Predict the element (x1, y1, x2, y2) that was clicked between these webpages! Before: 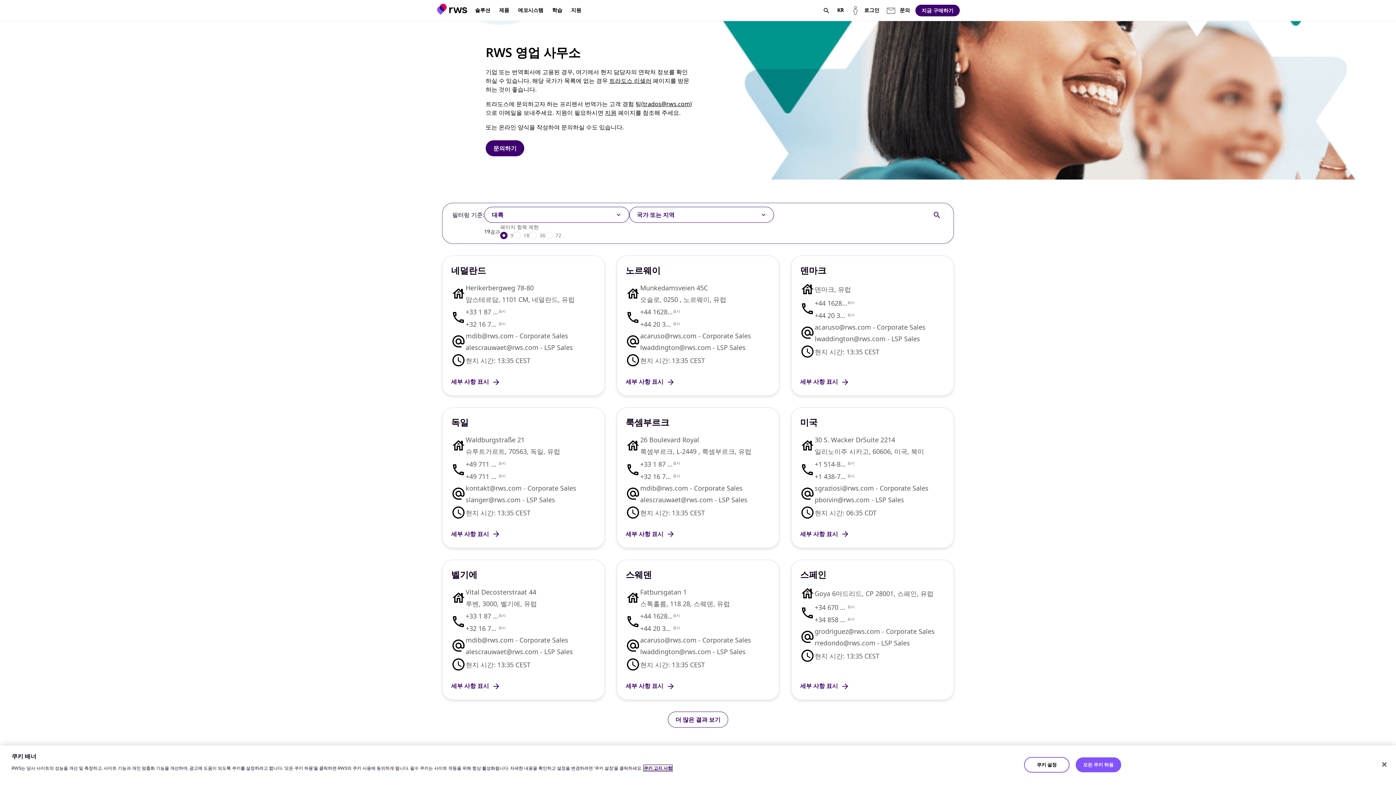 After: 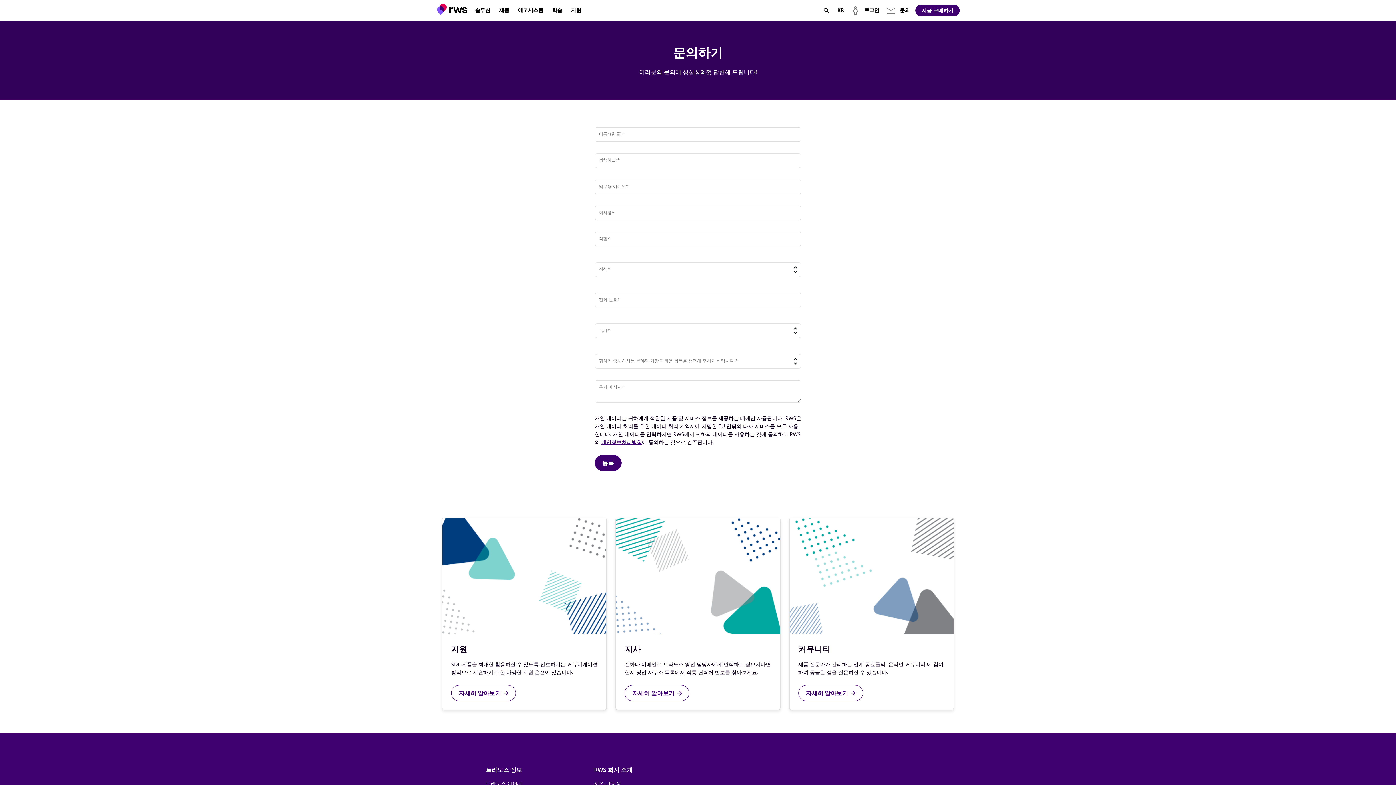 Action: label: 문의 bbox: (885, 1, 912, 19)